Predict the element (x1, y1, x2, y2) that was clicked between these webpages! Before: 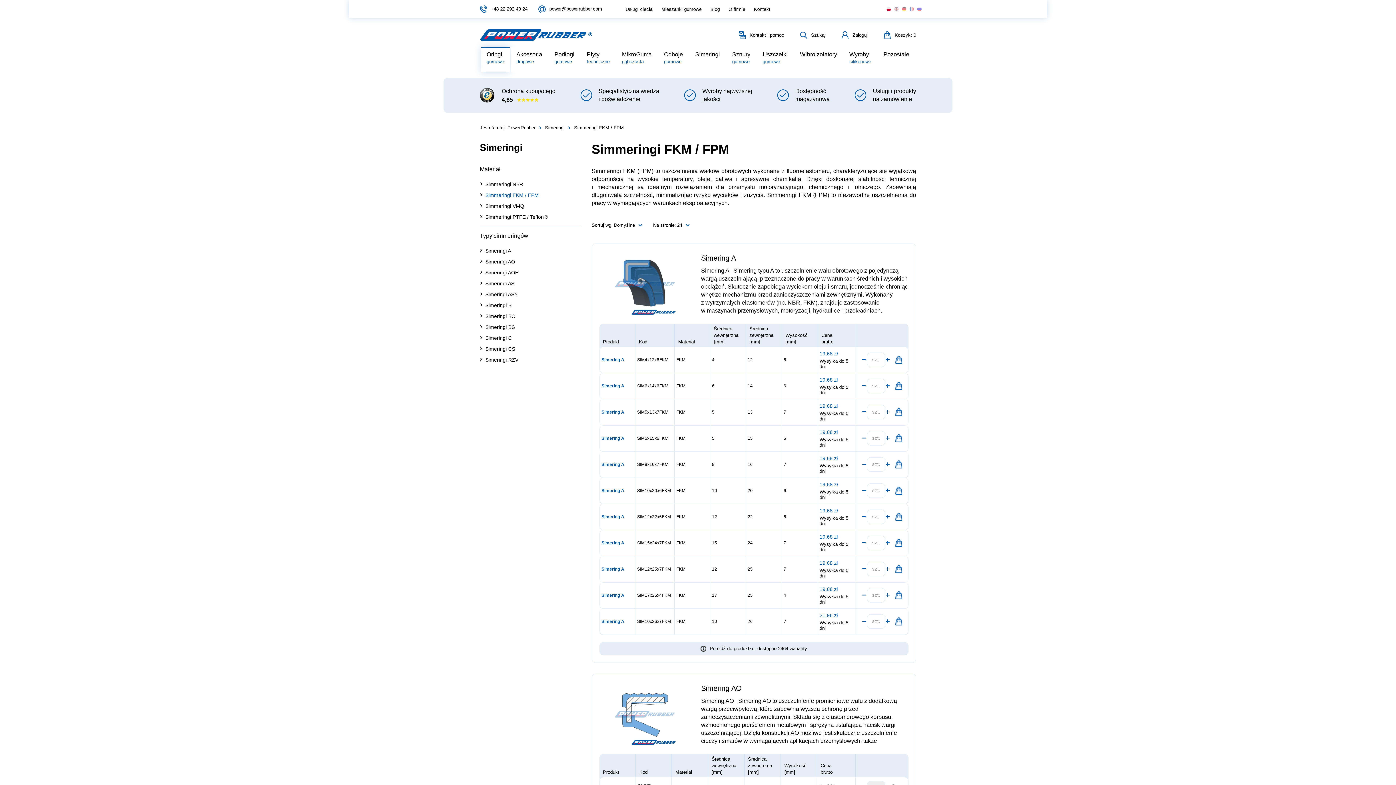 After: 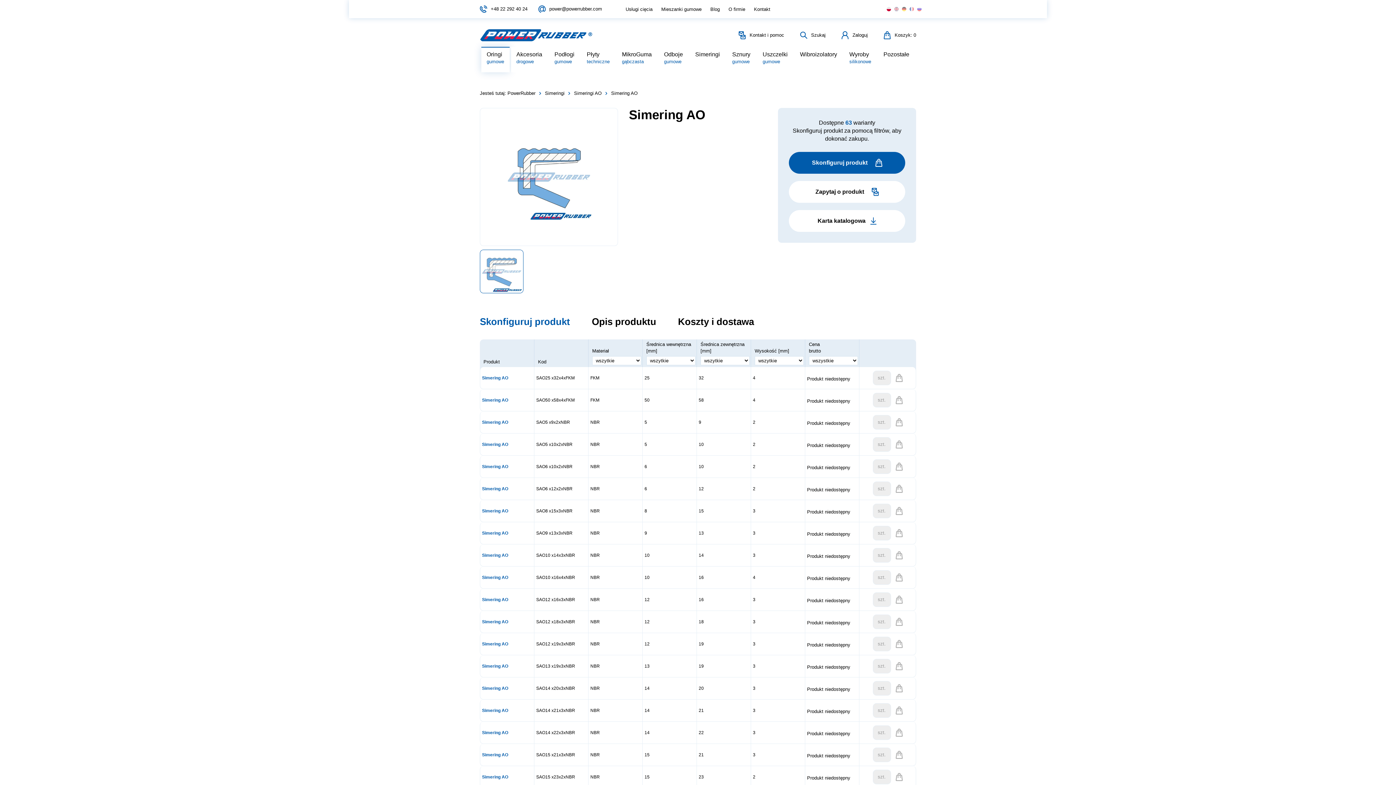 Action: bbox: (701, 684, 742, 692) label: Simering AO